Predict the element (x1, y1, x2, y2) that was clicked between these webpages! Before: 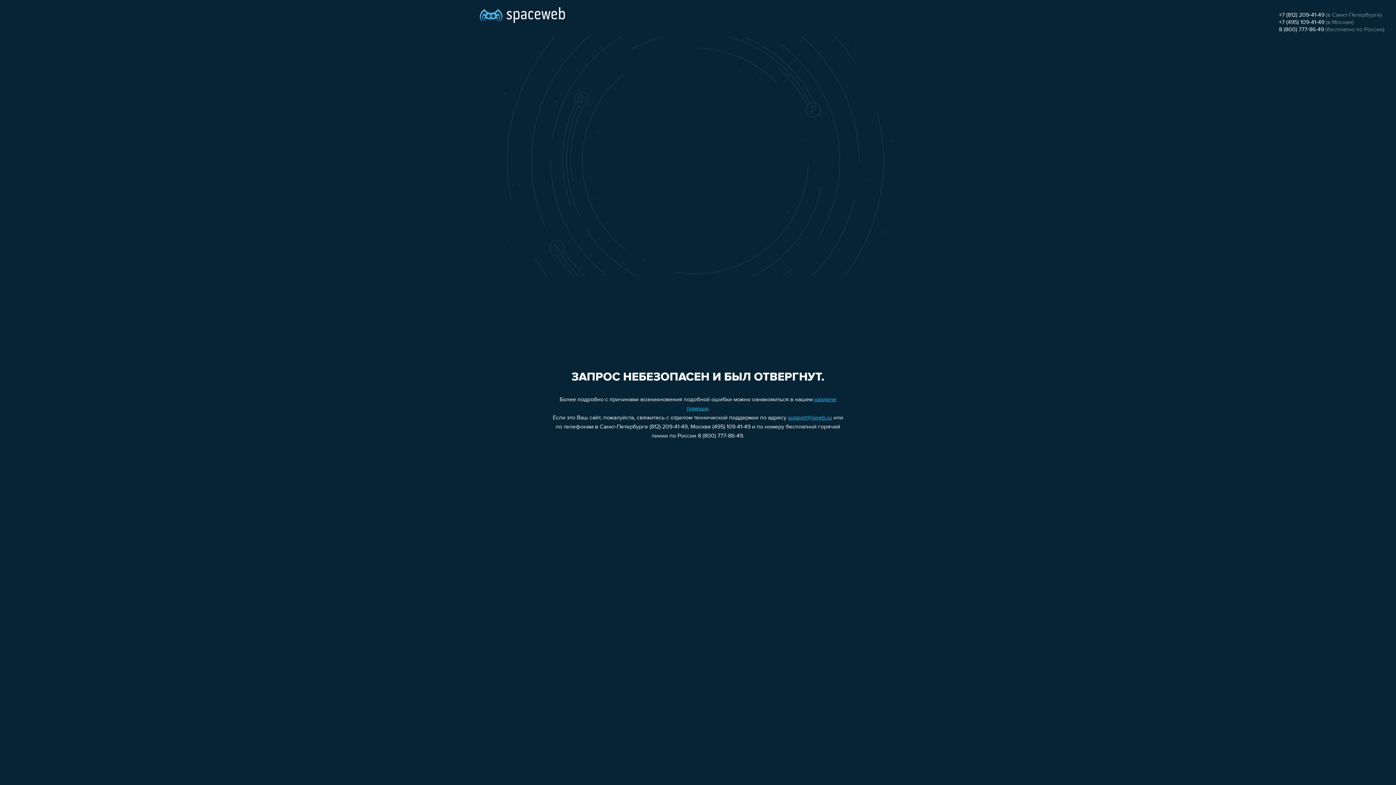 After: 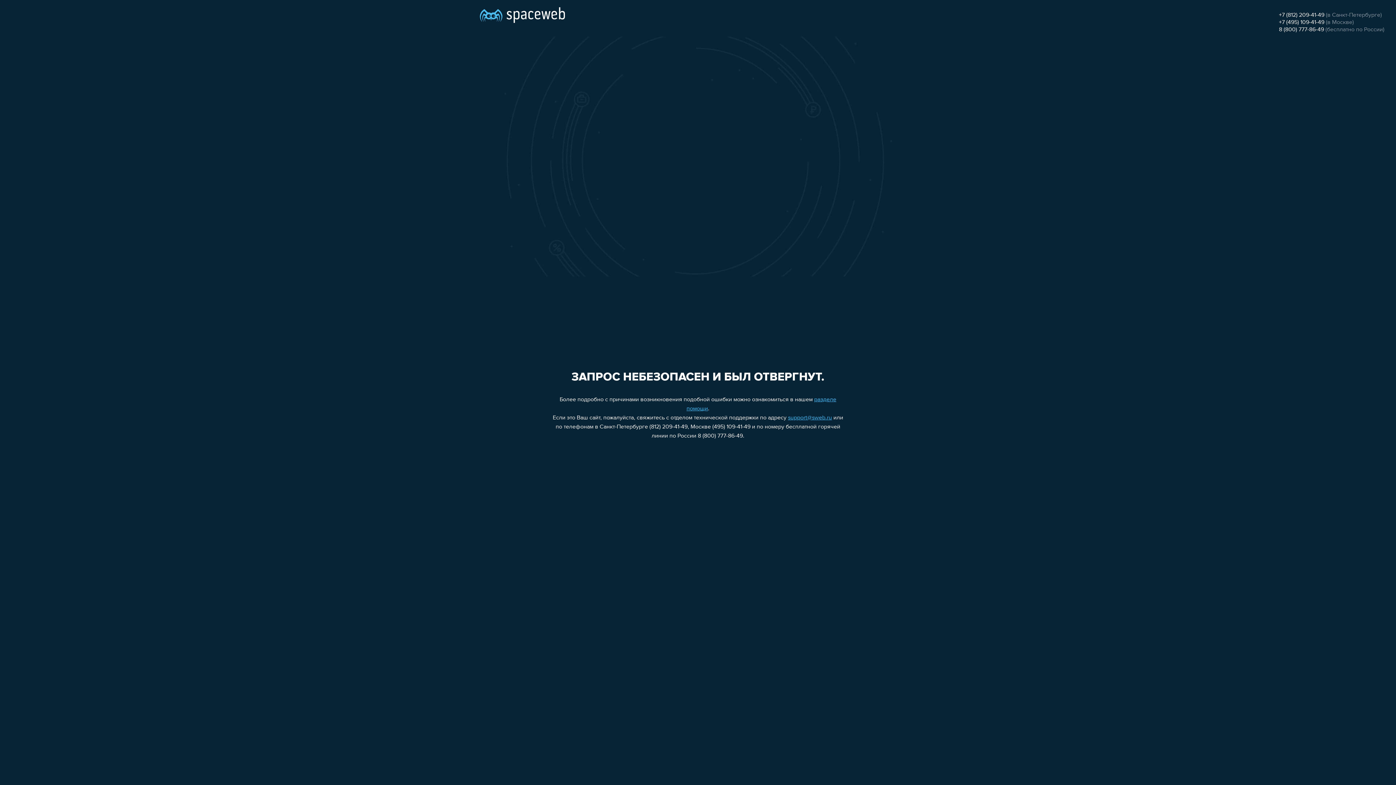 Action: label: +7 (812) 209-41-49 bbox: (1279, 12, 1324, 18)